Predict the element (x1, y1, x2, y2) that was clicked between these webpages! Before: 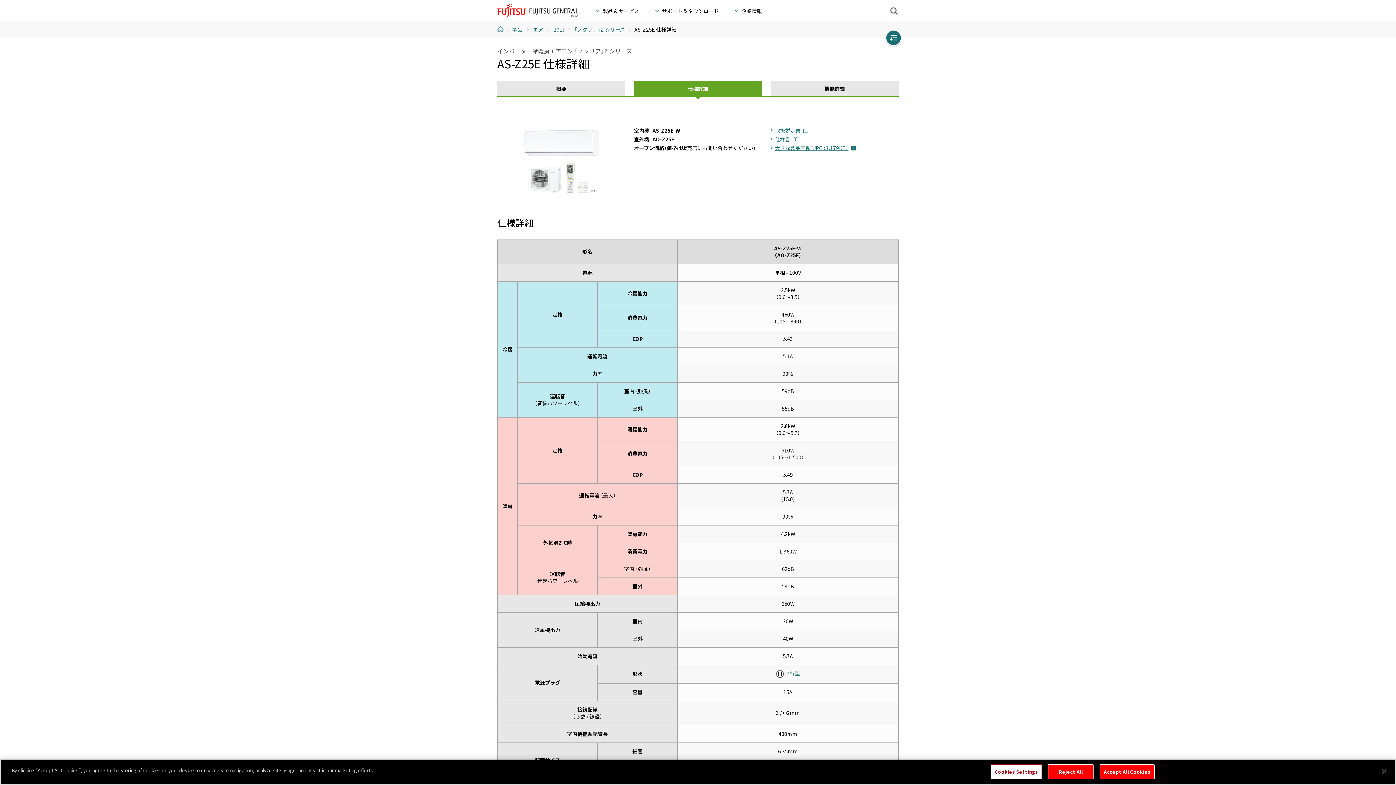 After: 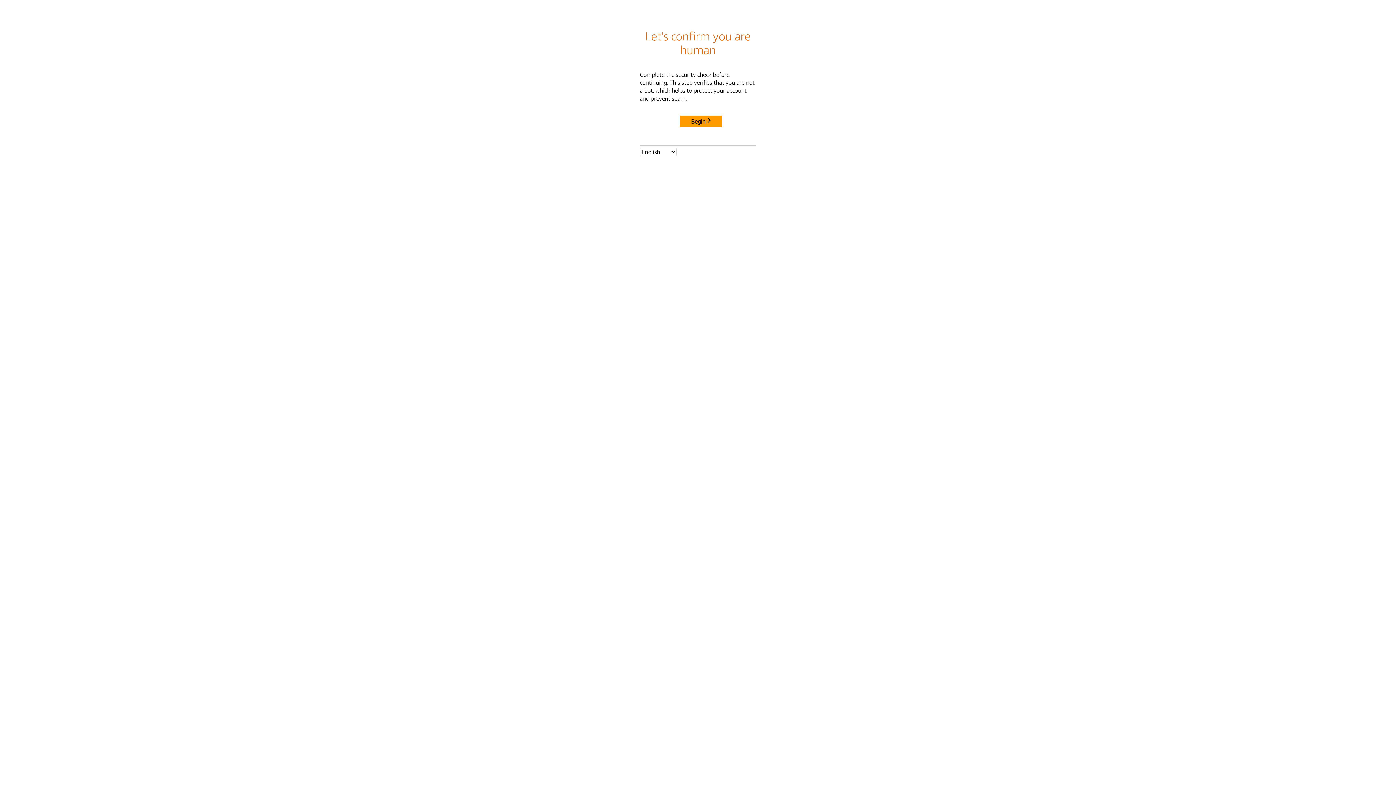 Action: label: FUJITSU GENERAL Japan - 富士通ゼネラル bbox: (497, 3, 578, 17)